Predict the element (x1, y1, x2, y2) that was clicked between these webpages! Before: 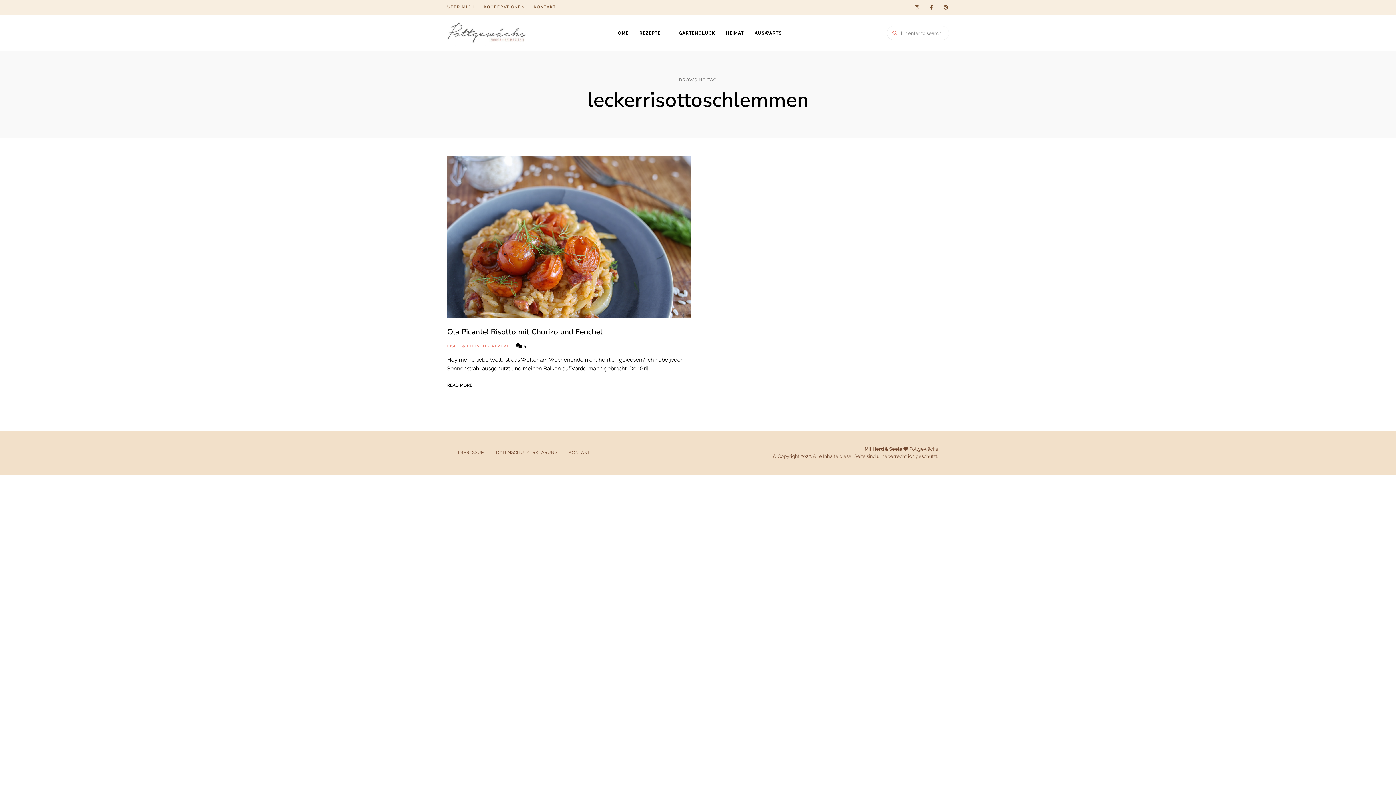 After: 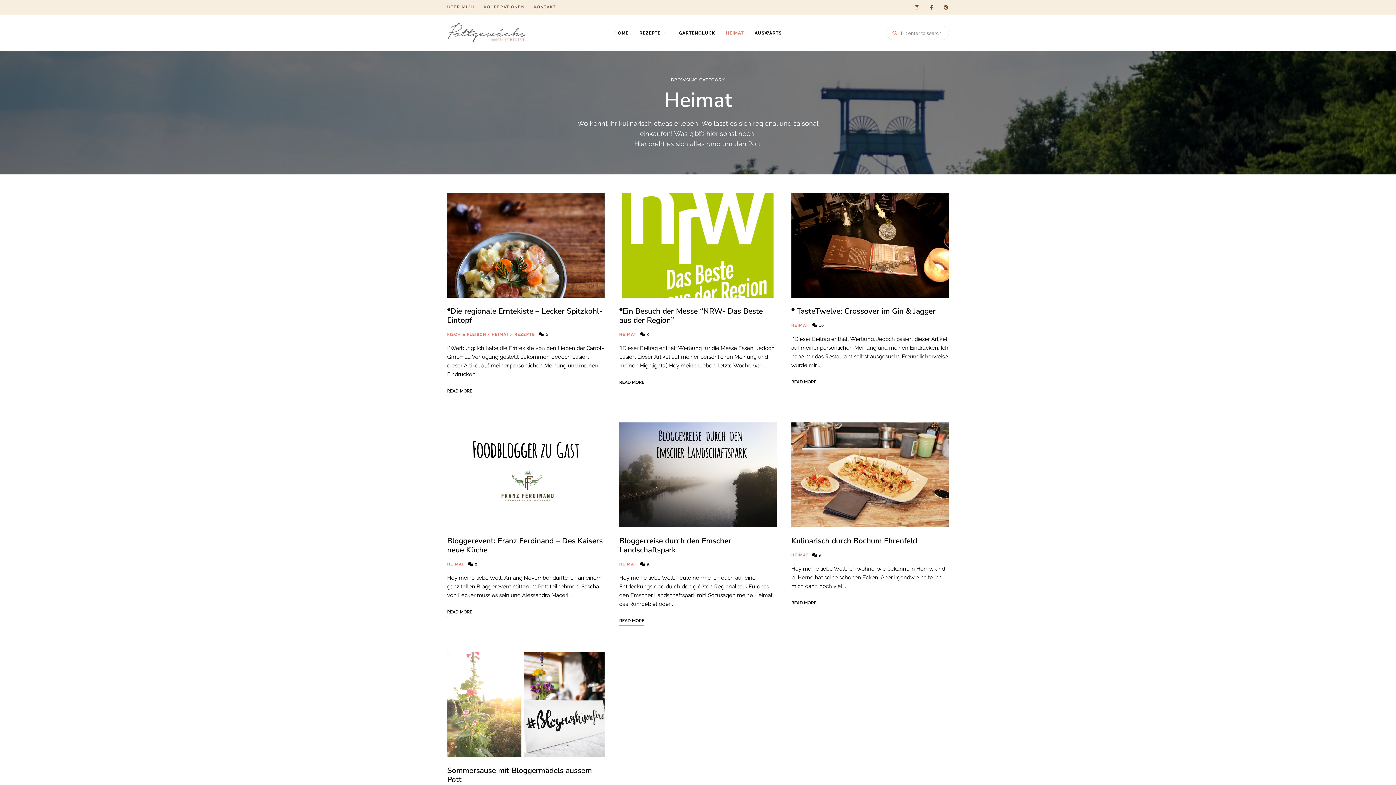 Action: label: HEIMAT bbox: (720, 14, 749, 51)